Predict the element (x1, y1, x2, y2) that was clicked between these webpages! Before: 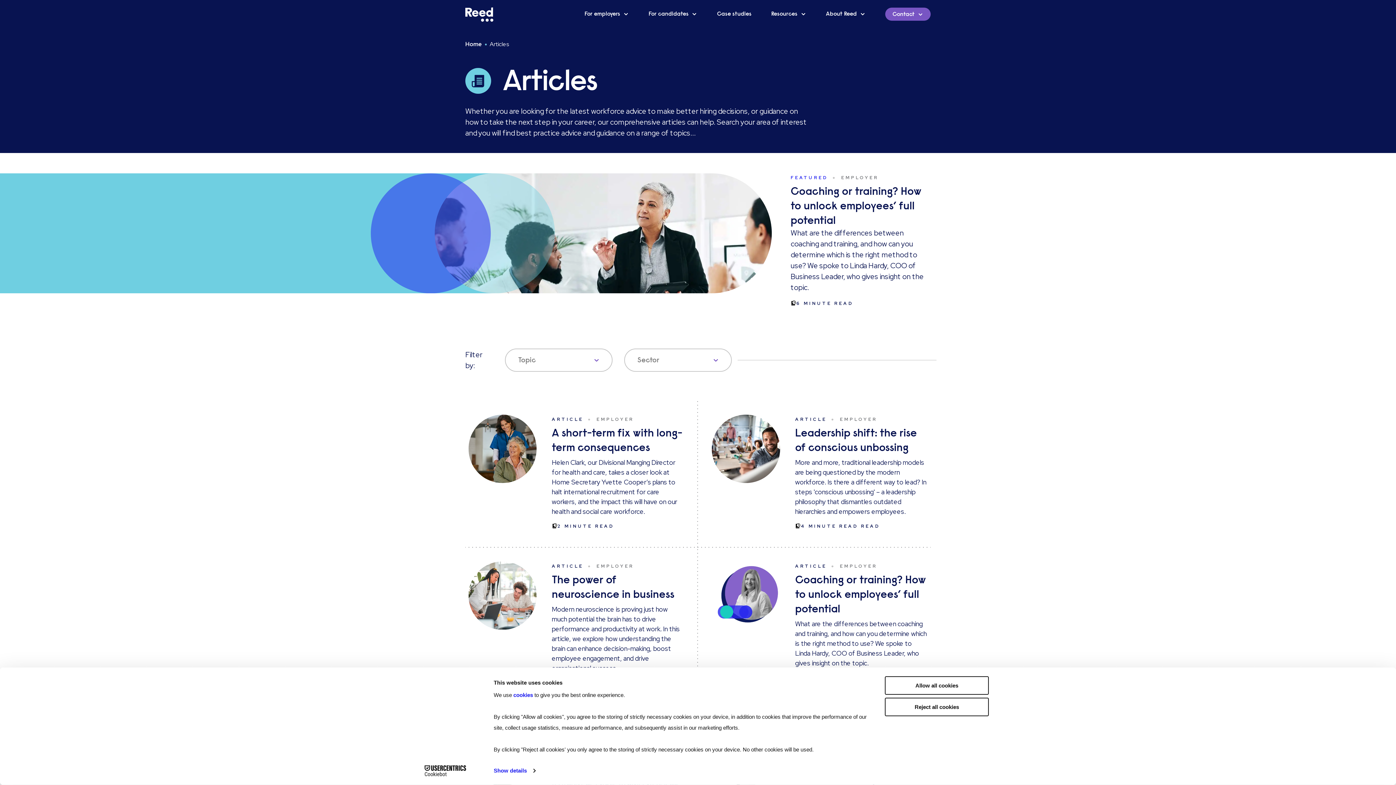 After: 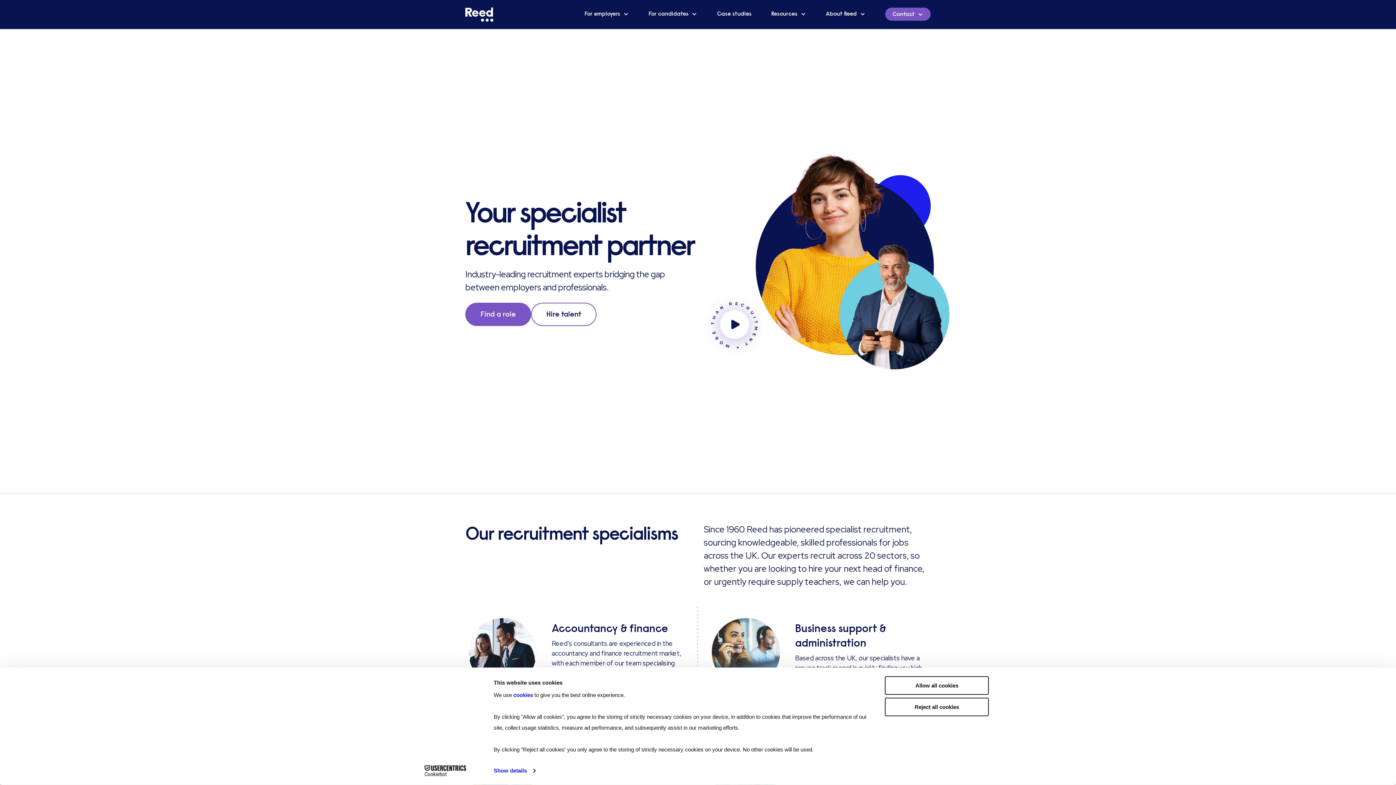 Action: label: Go to Homepage bbox: (465, 0, 493, 29)